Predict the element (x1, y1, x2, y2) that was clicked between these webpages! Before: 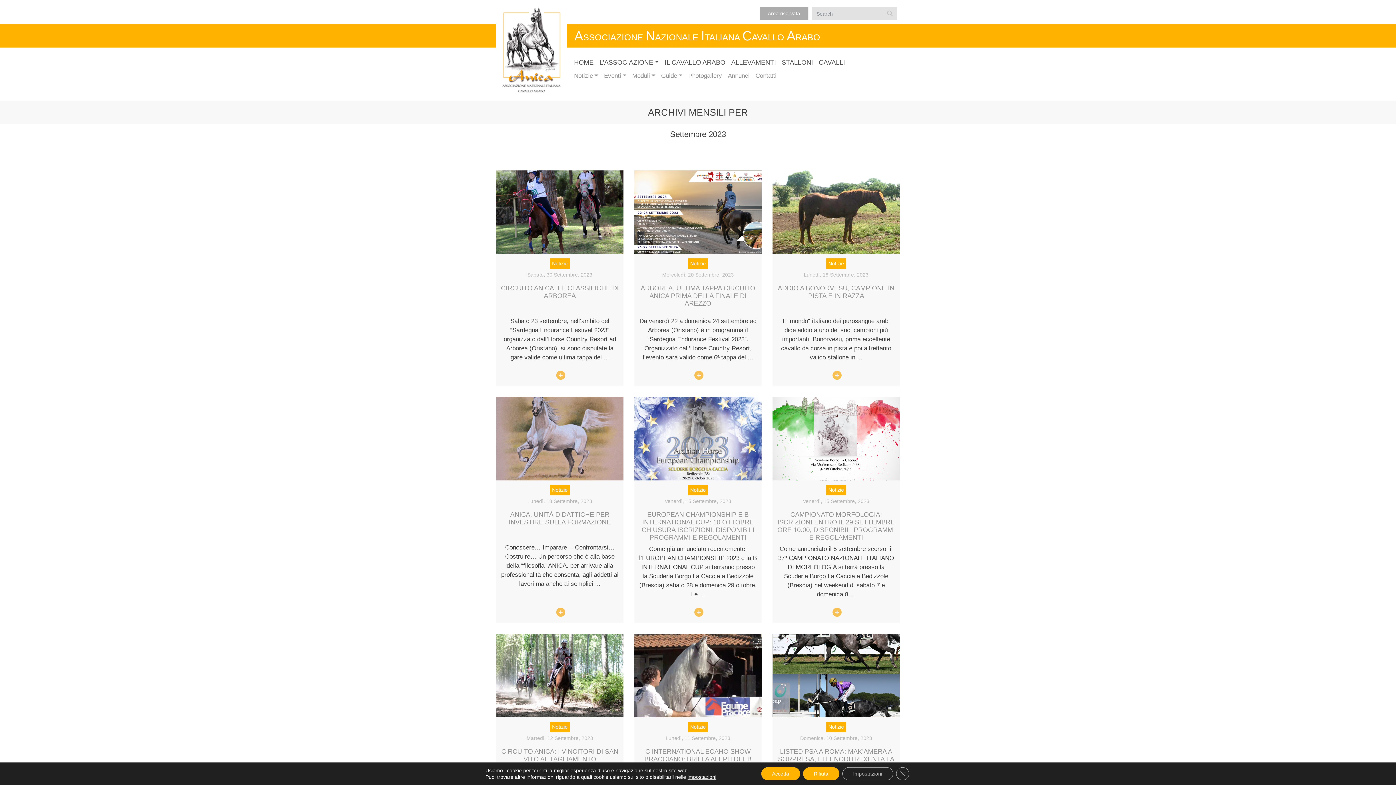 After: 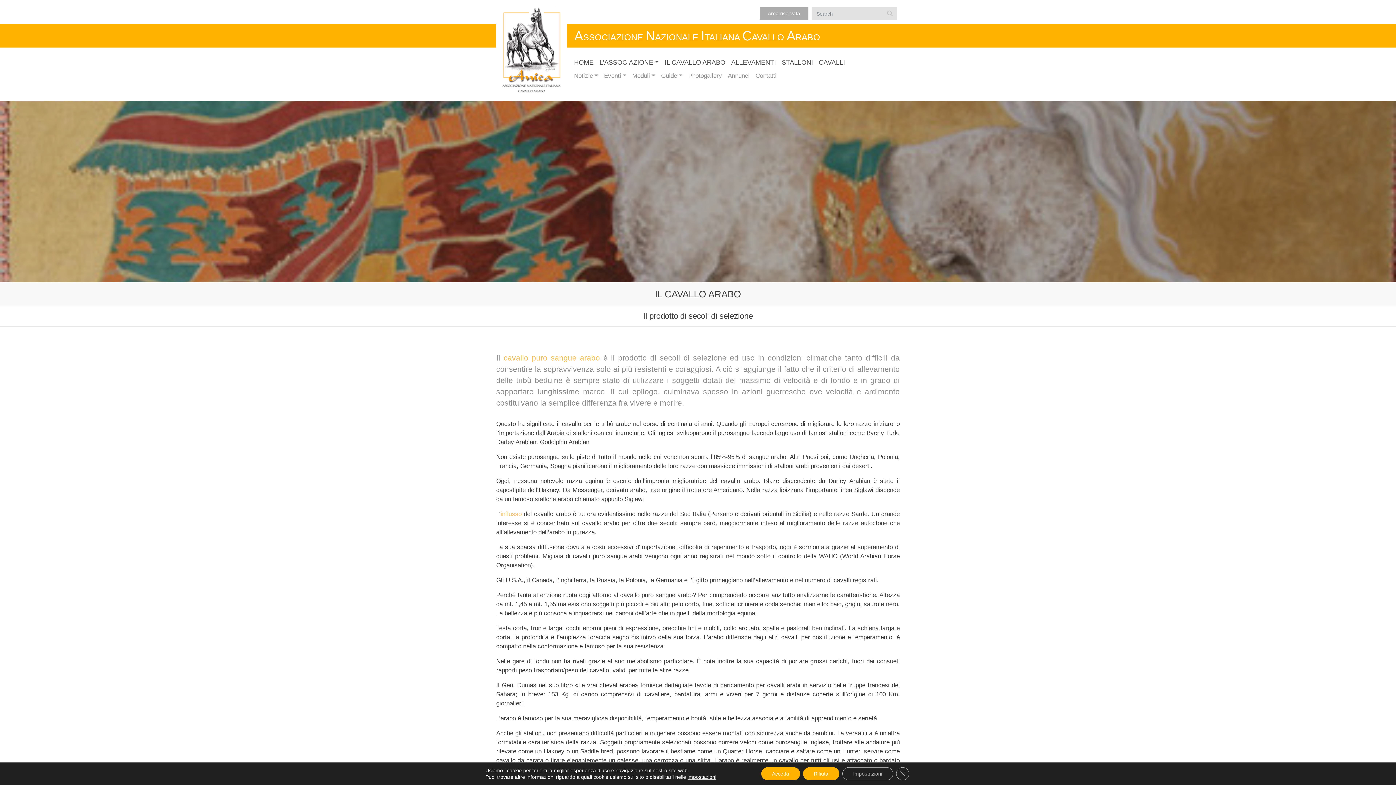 Action: label: IL CAVALLO ARABO bbox: (661, 56, 728, 69)